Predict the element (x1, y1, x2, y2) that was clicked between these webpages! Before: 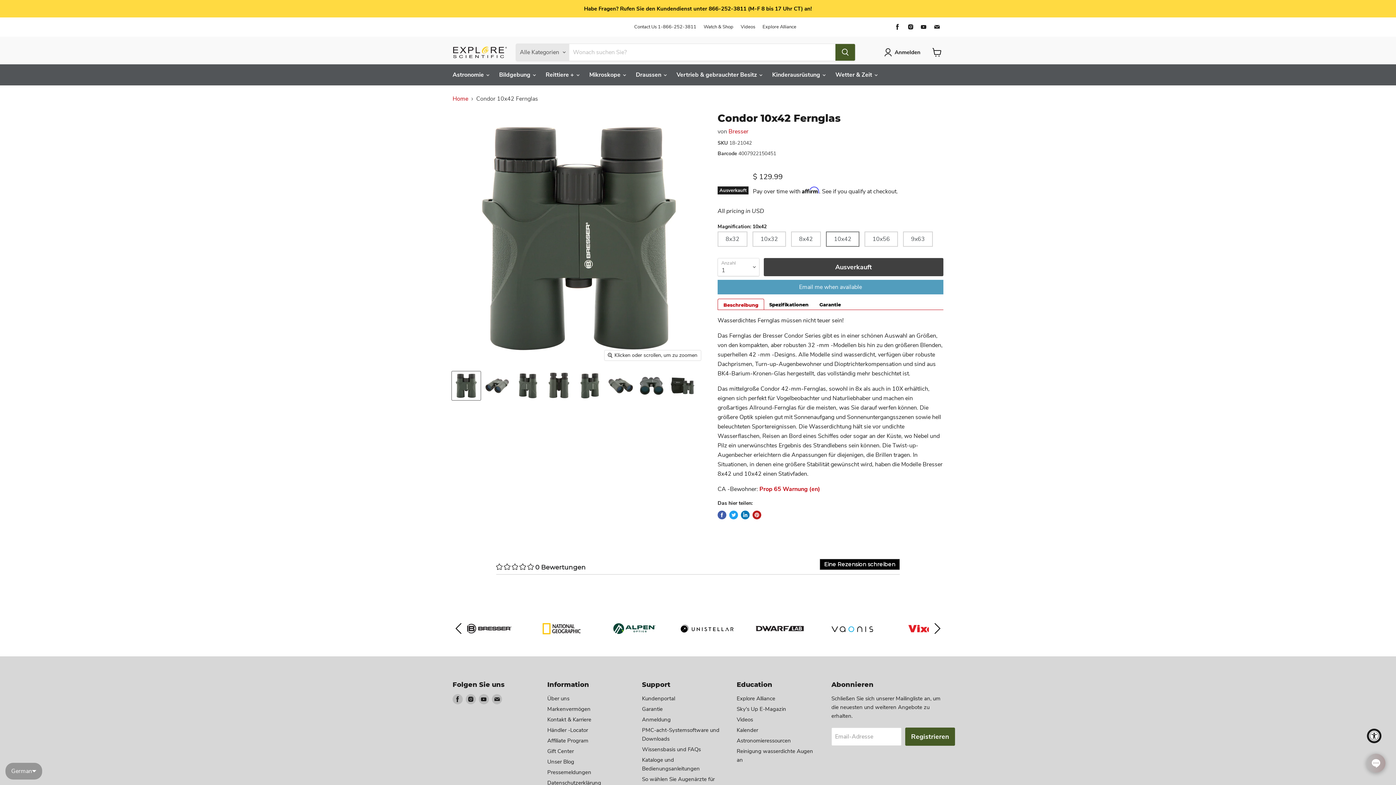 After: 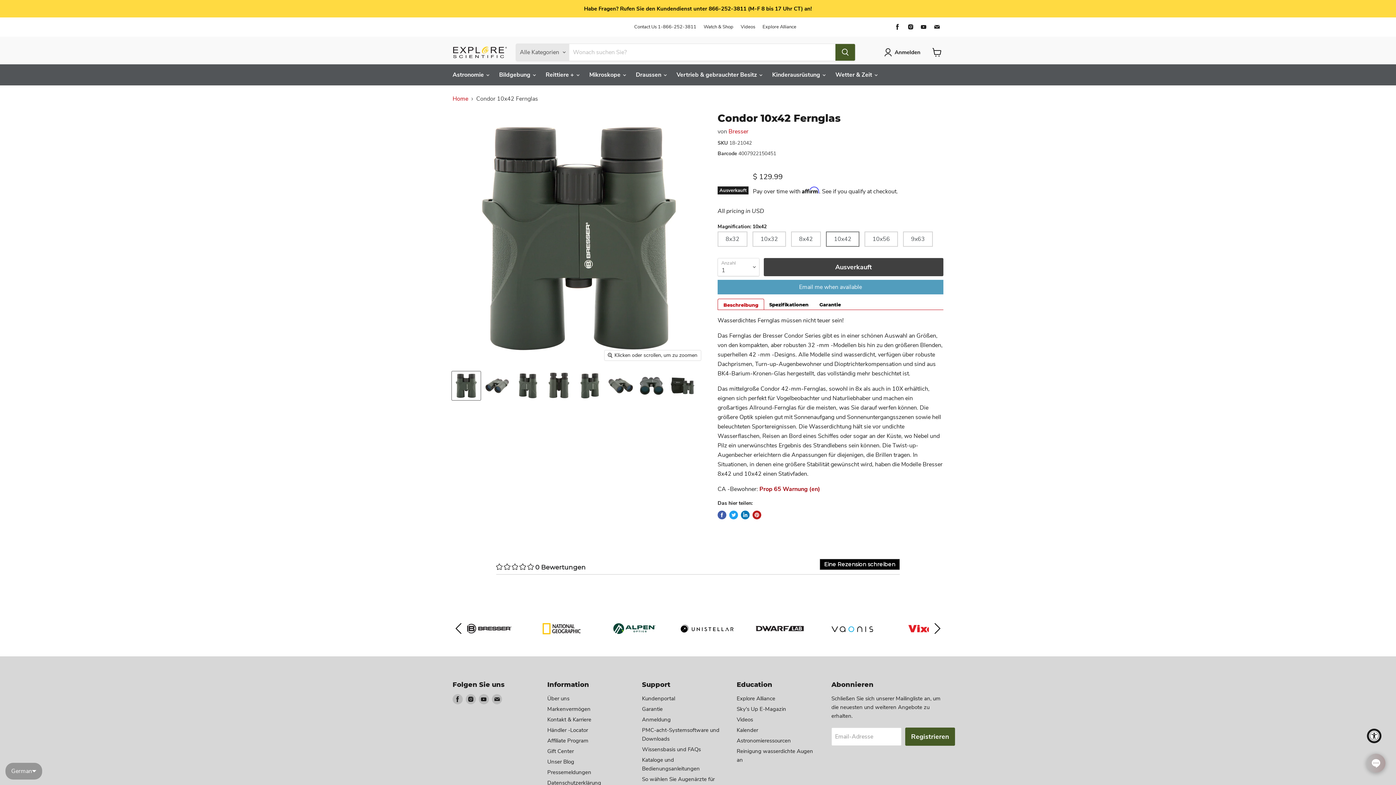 Action: bbox: (759, 485, 820, 493) label: Prop 65 Warnung (en)